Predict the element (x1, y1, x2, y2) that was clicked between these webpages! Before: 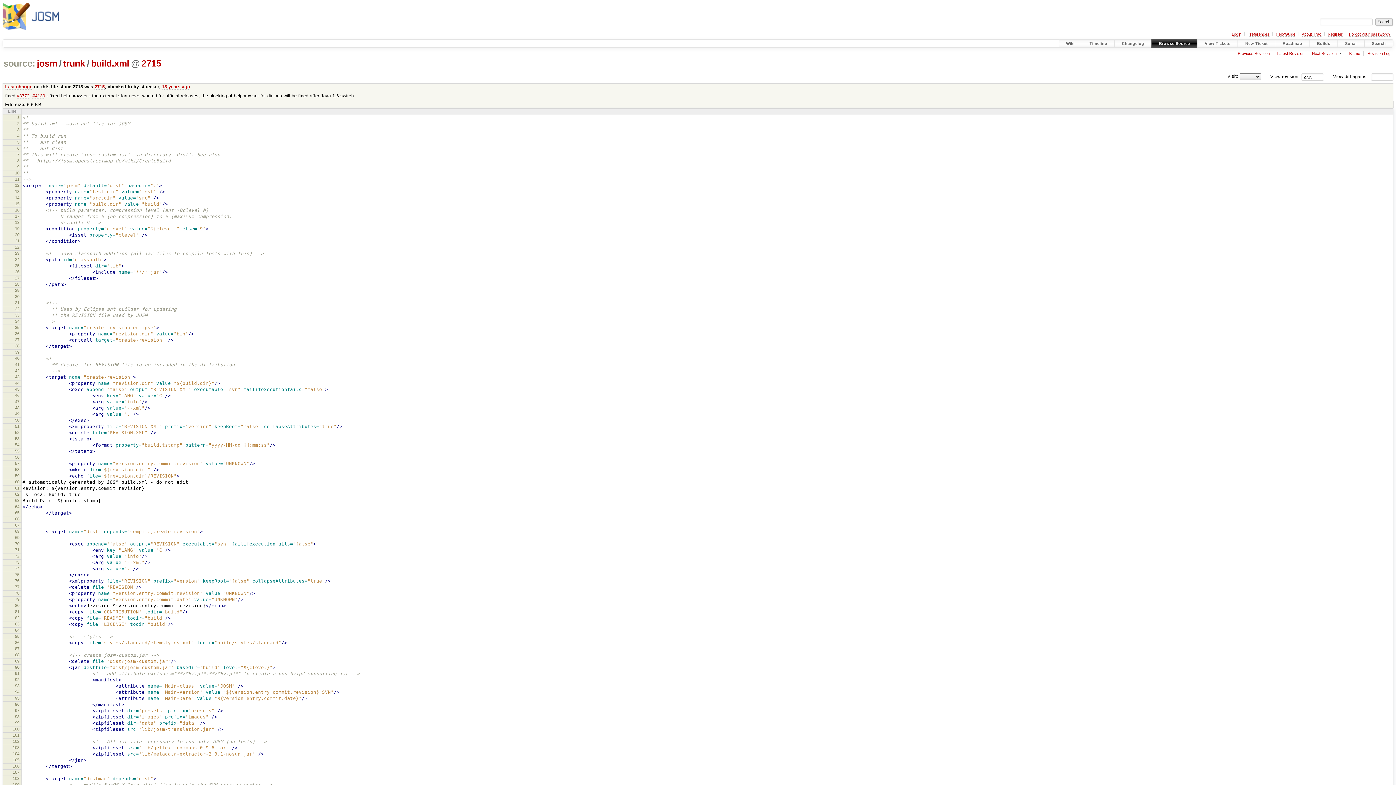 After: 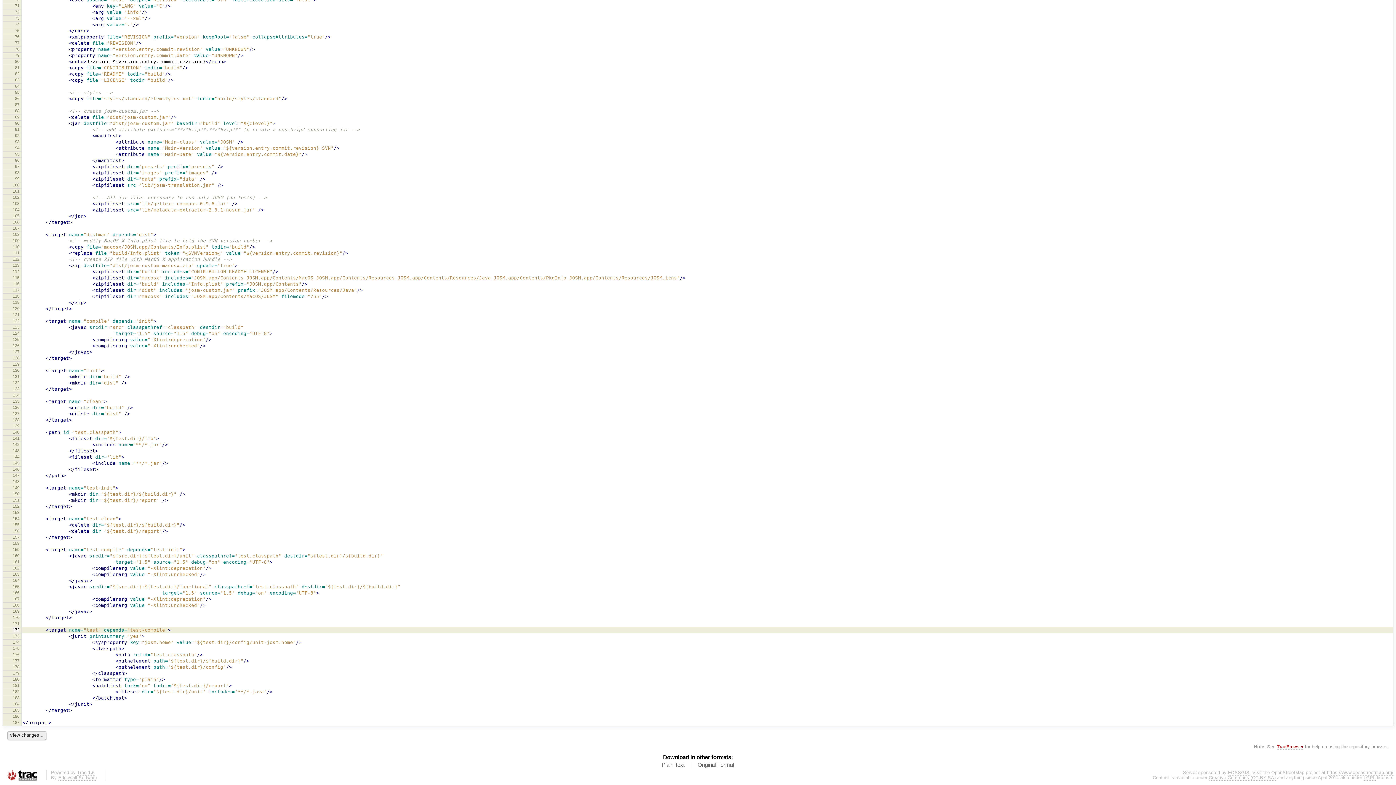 Action: bbox: (15, 628, 19, 632) label: 84